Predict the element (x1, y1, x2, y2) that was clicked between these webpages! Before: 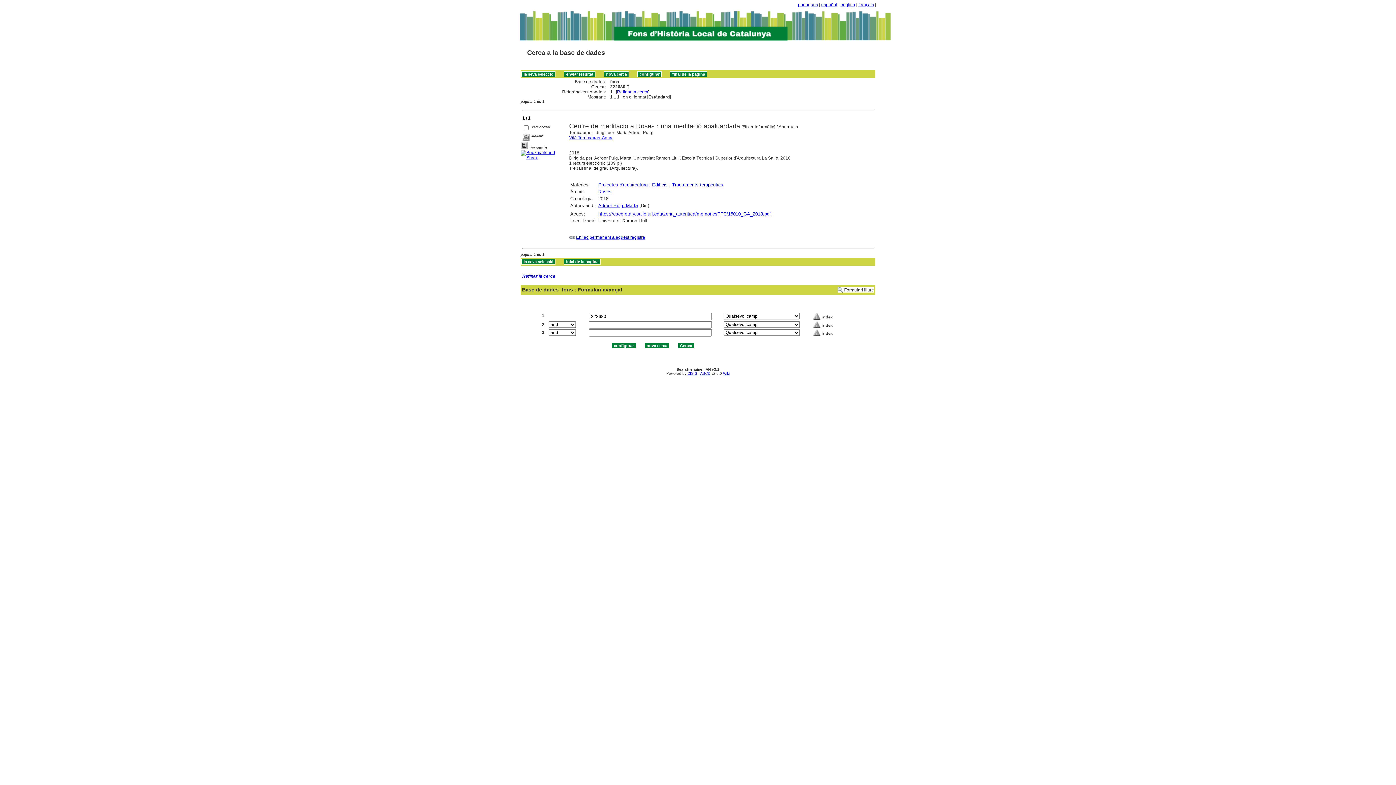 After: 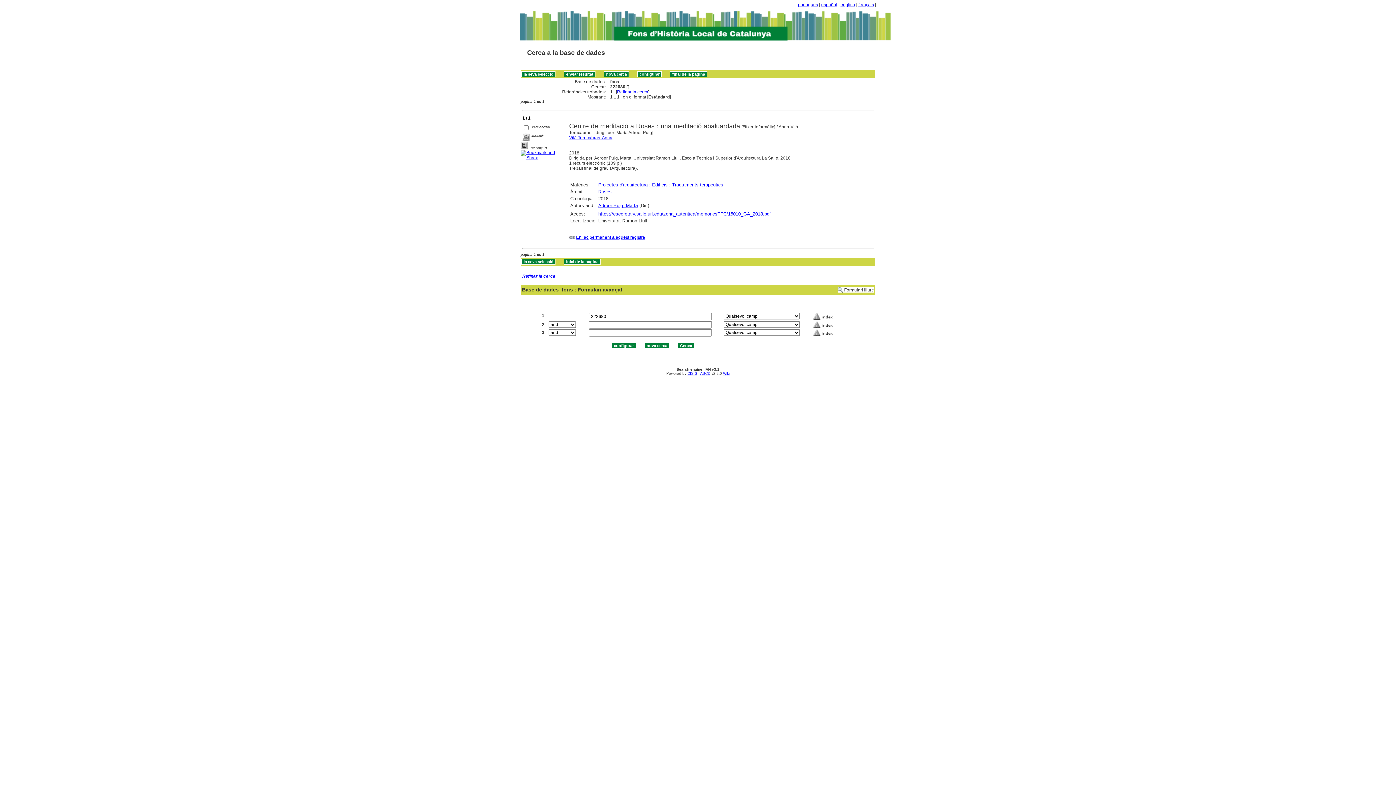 Action: bbox: (617, 89, 648, 94) label: Refinar la cerca